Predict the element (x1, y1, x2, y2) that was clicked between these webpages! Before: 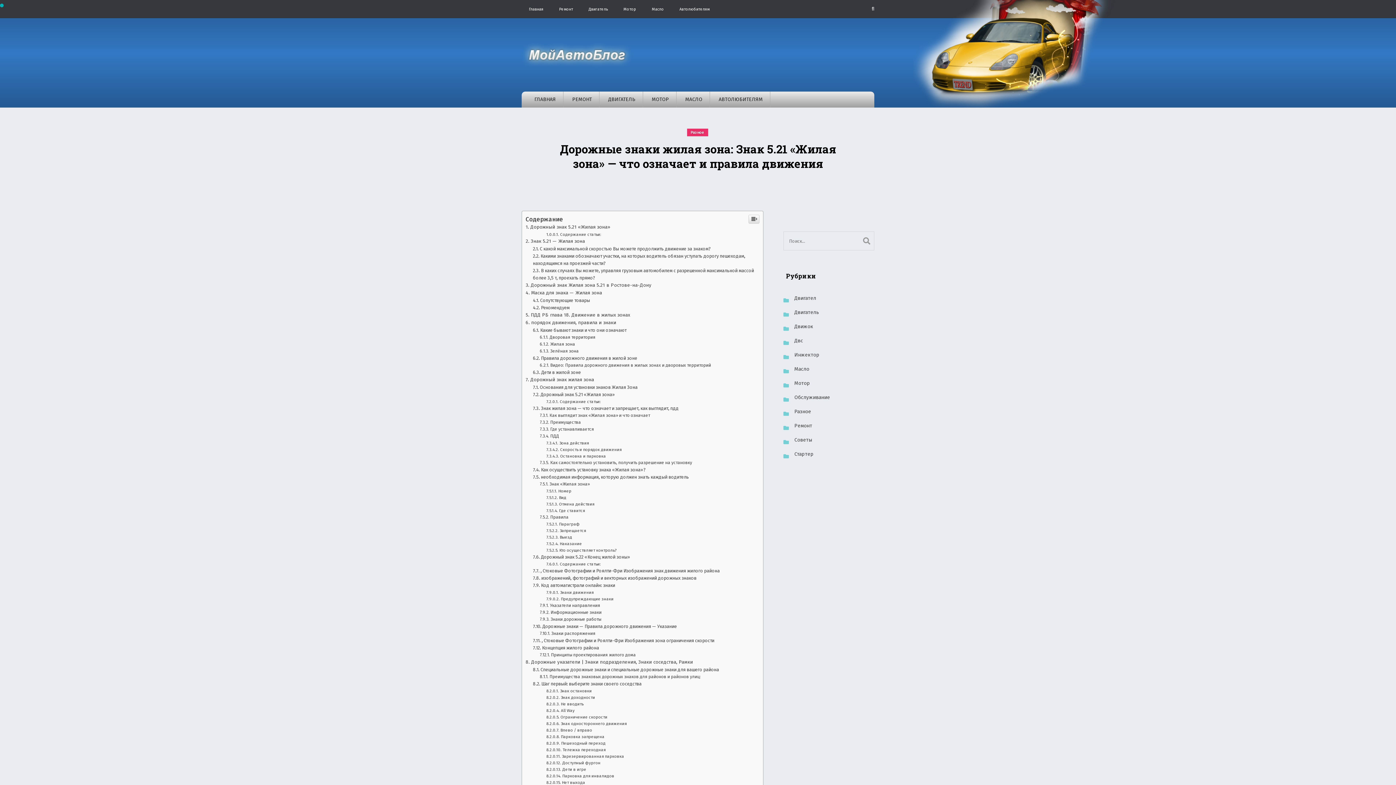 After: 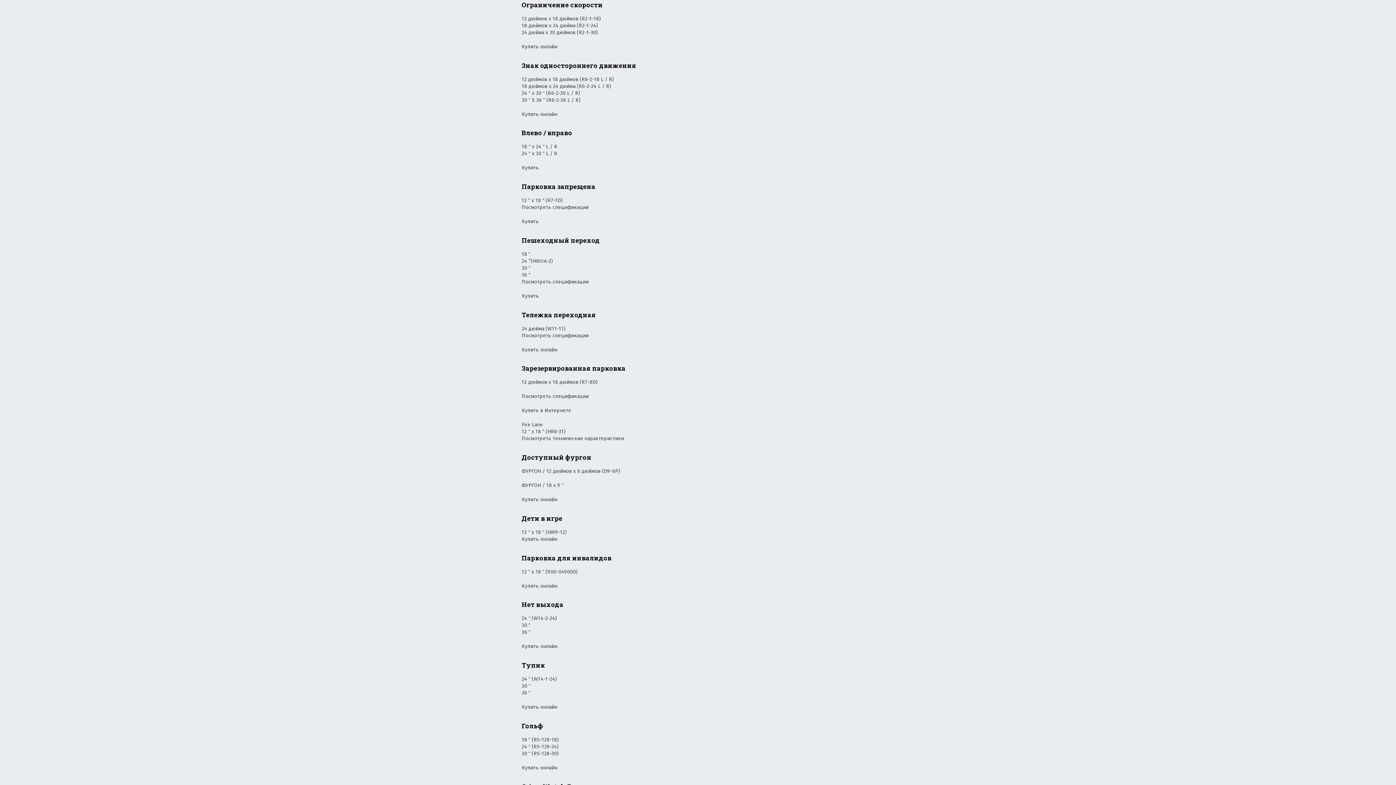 Action: label: Ограничение скорости bbox: (546, 714, 607, 720)